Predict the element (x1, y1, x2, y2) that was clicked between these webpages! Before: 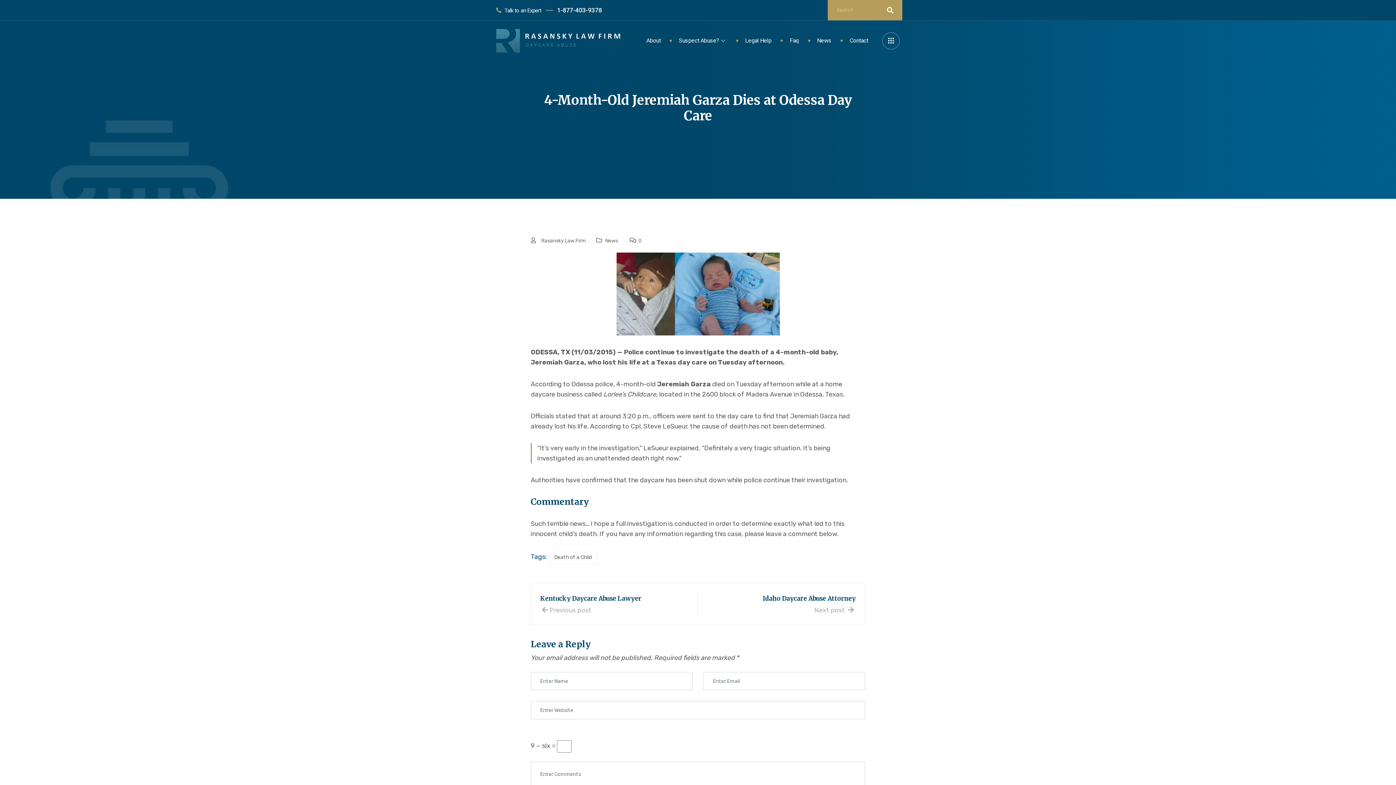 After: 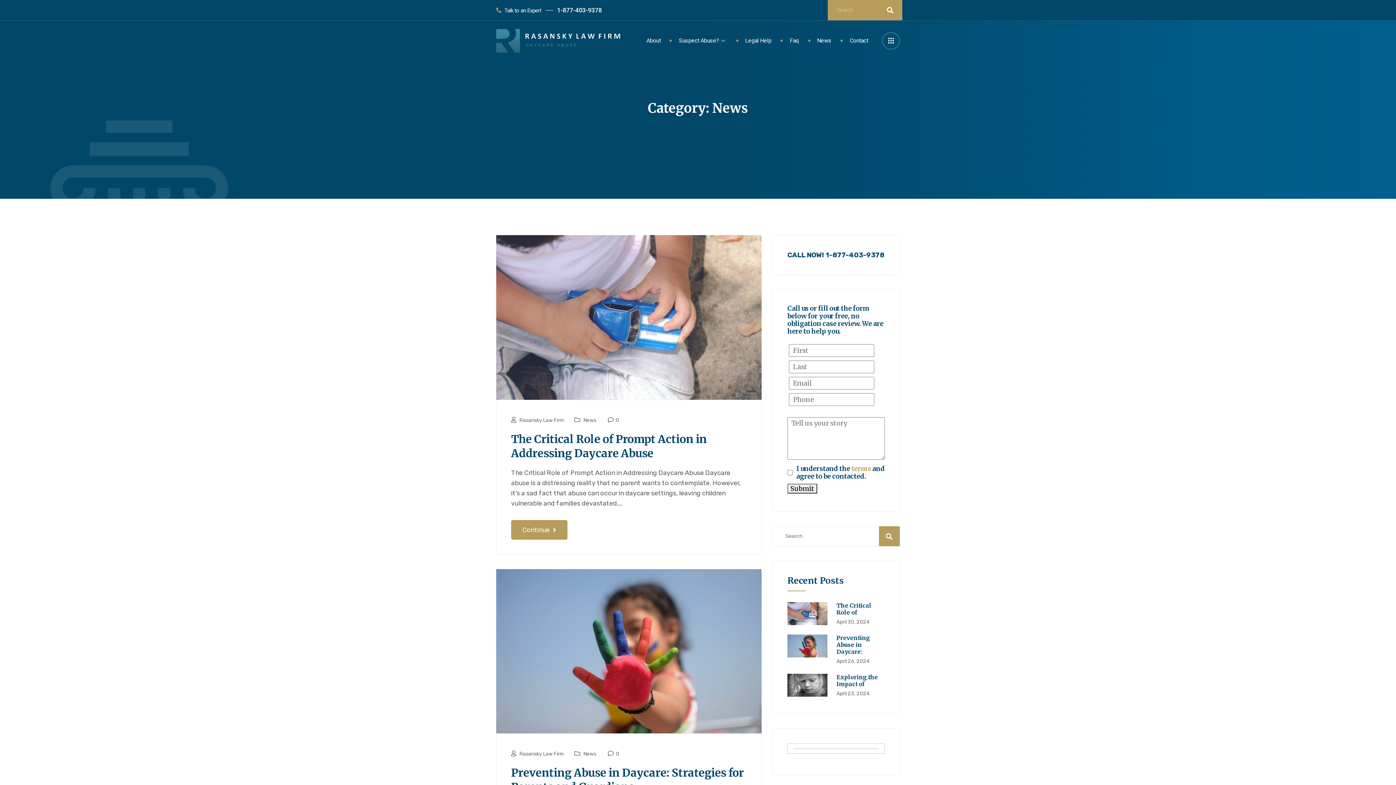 Action: bbox: (605, 236, 618, 246) label: News